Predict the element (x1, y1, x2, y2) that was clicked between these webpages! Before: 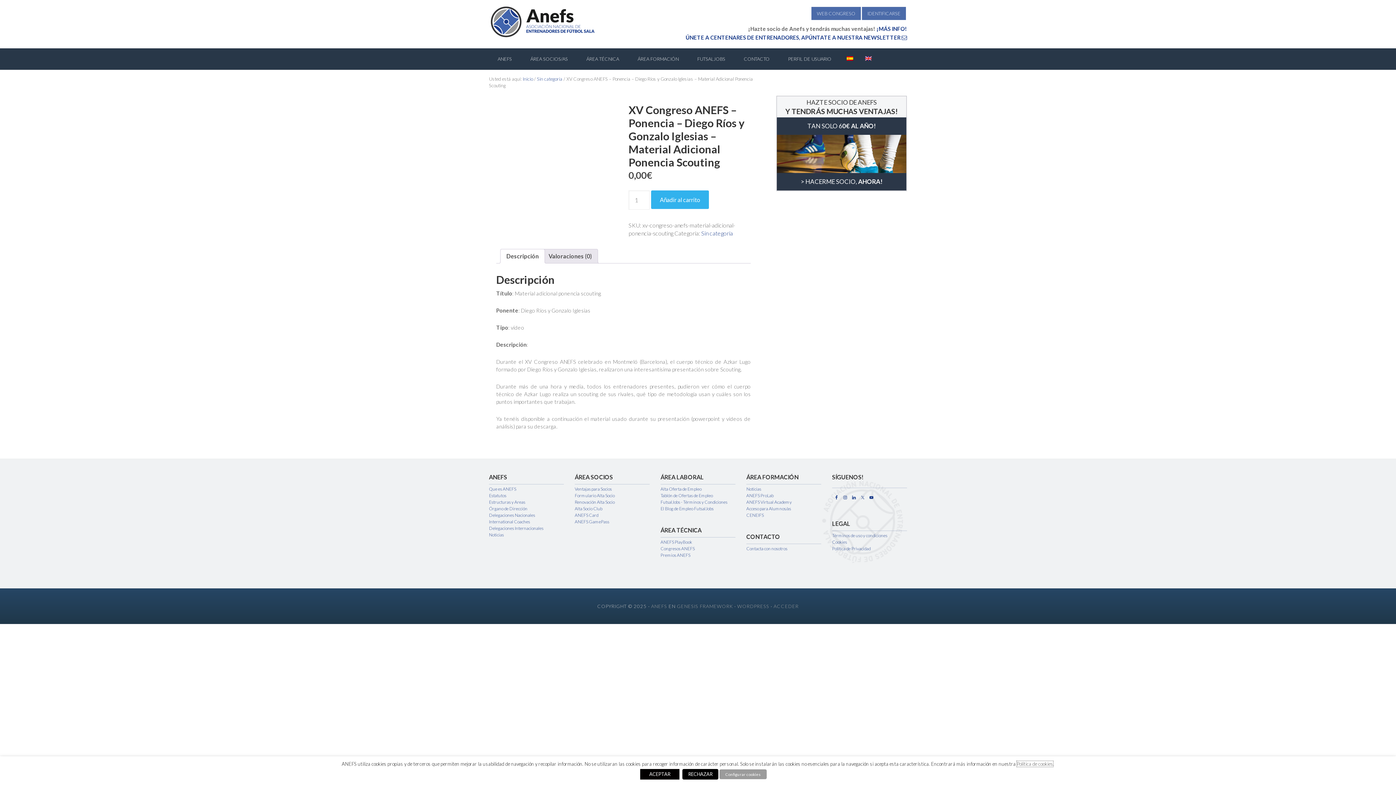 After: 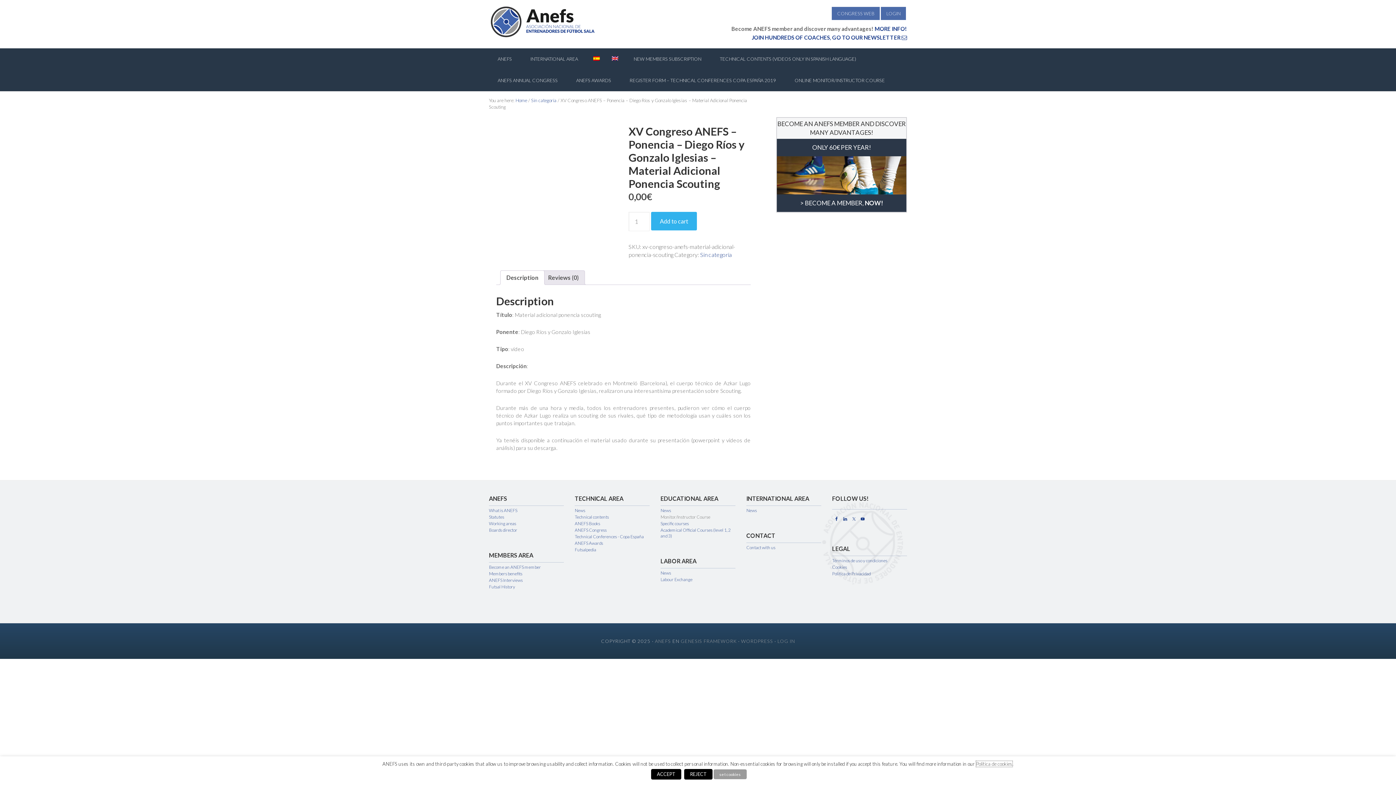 Action: bbox: (860, 48, 877, 69)